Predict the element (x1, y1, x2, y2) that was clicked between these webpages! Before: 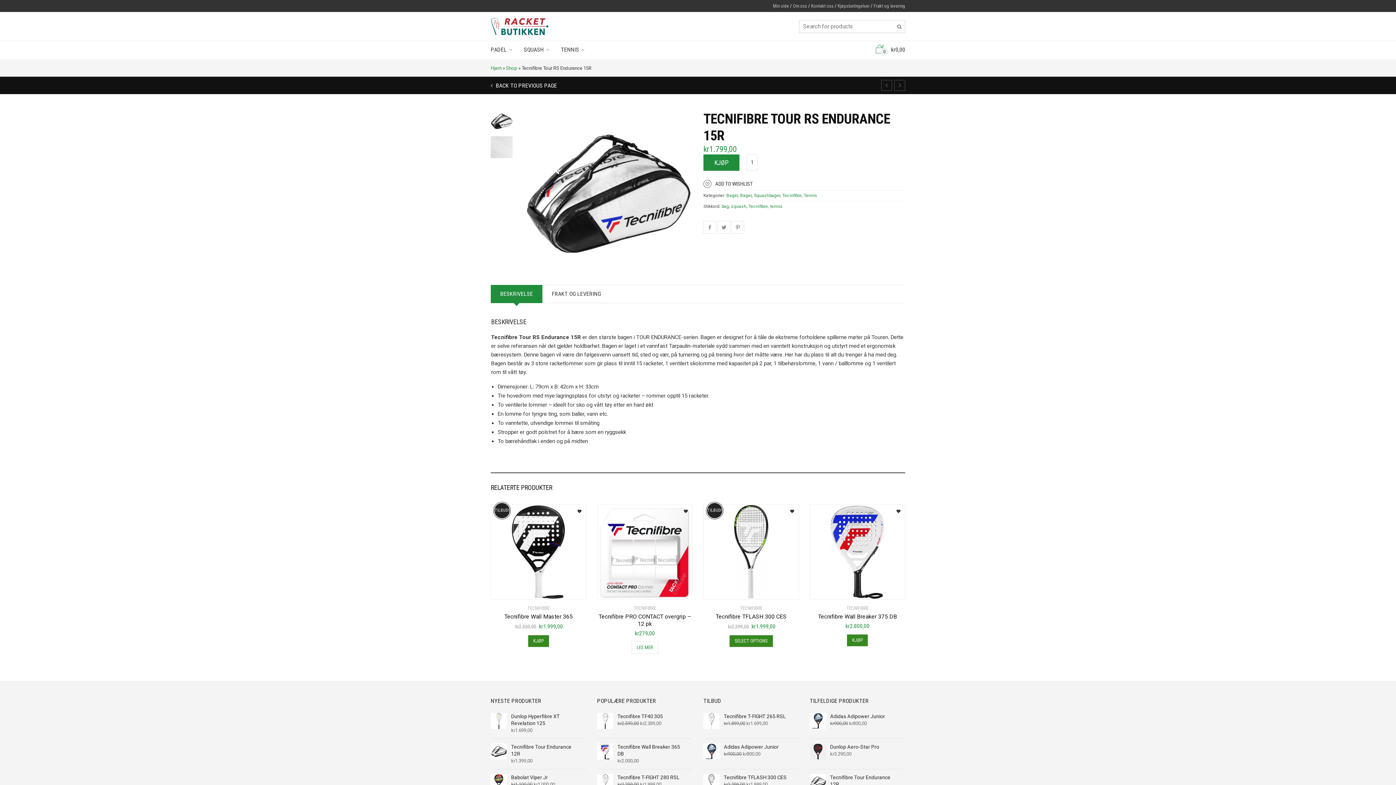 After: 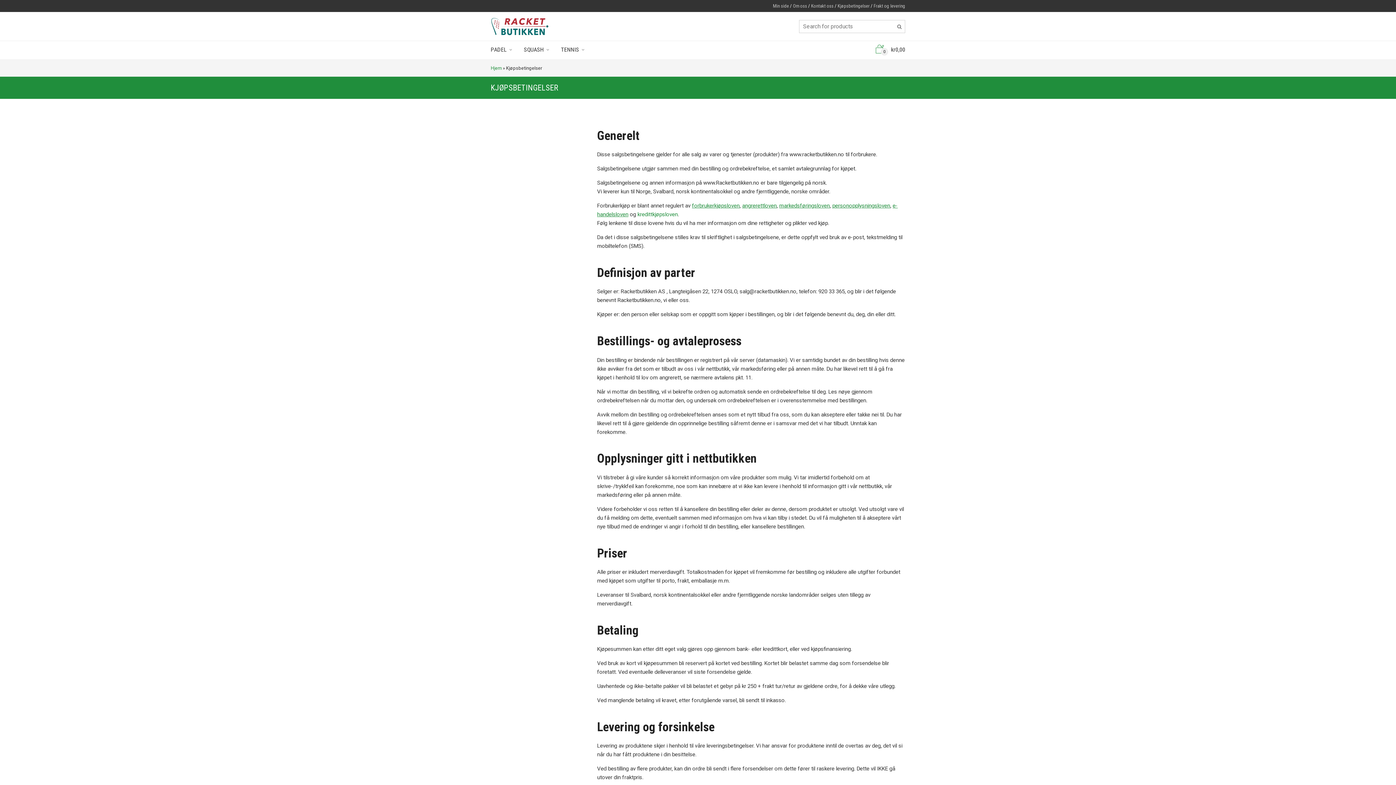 Action: bbox: (837, 3, 869, 8) label: Kjøpsbetingelser